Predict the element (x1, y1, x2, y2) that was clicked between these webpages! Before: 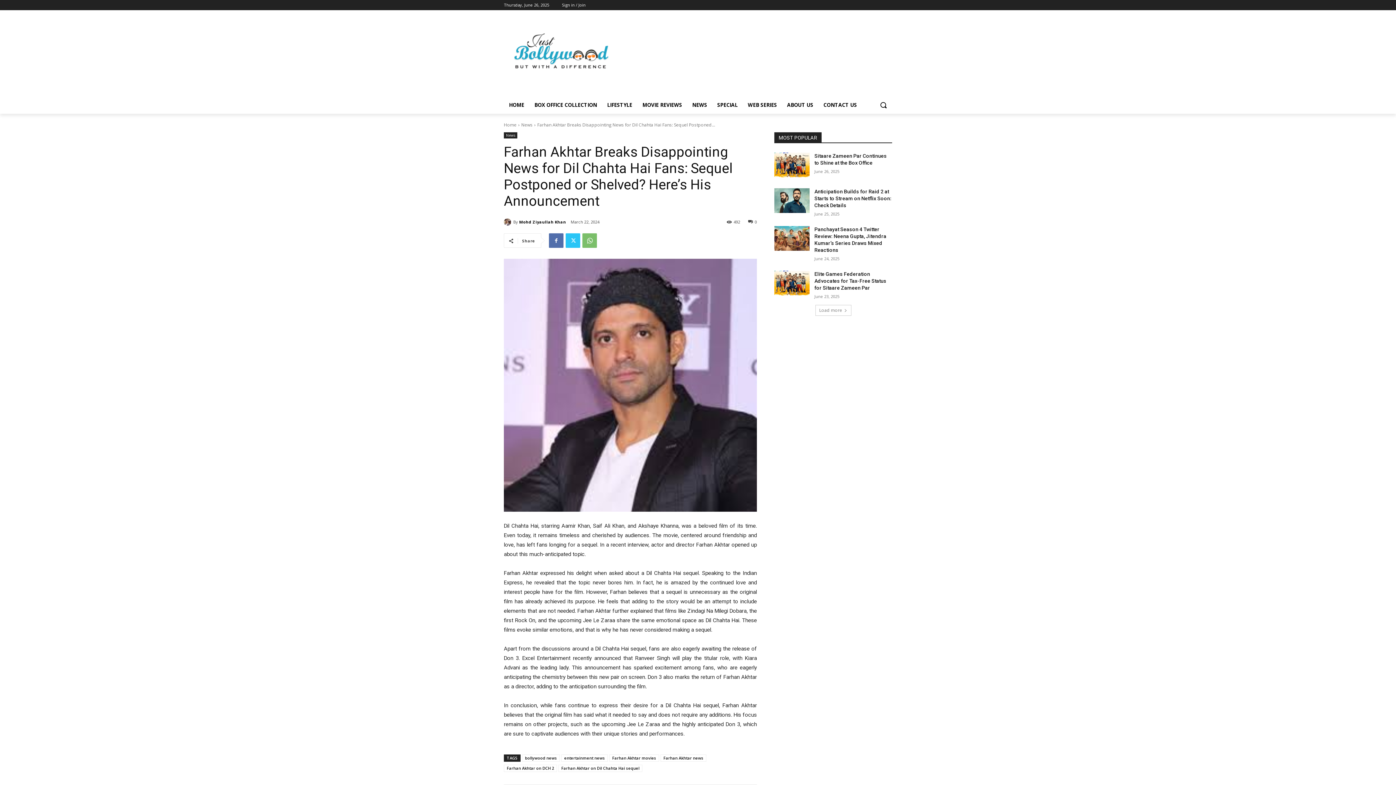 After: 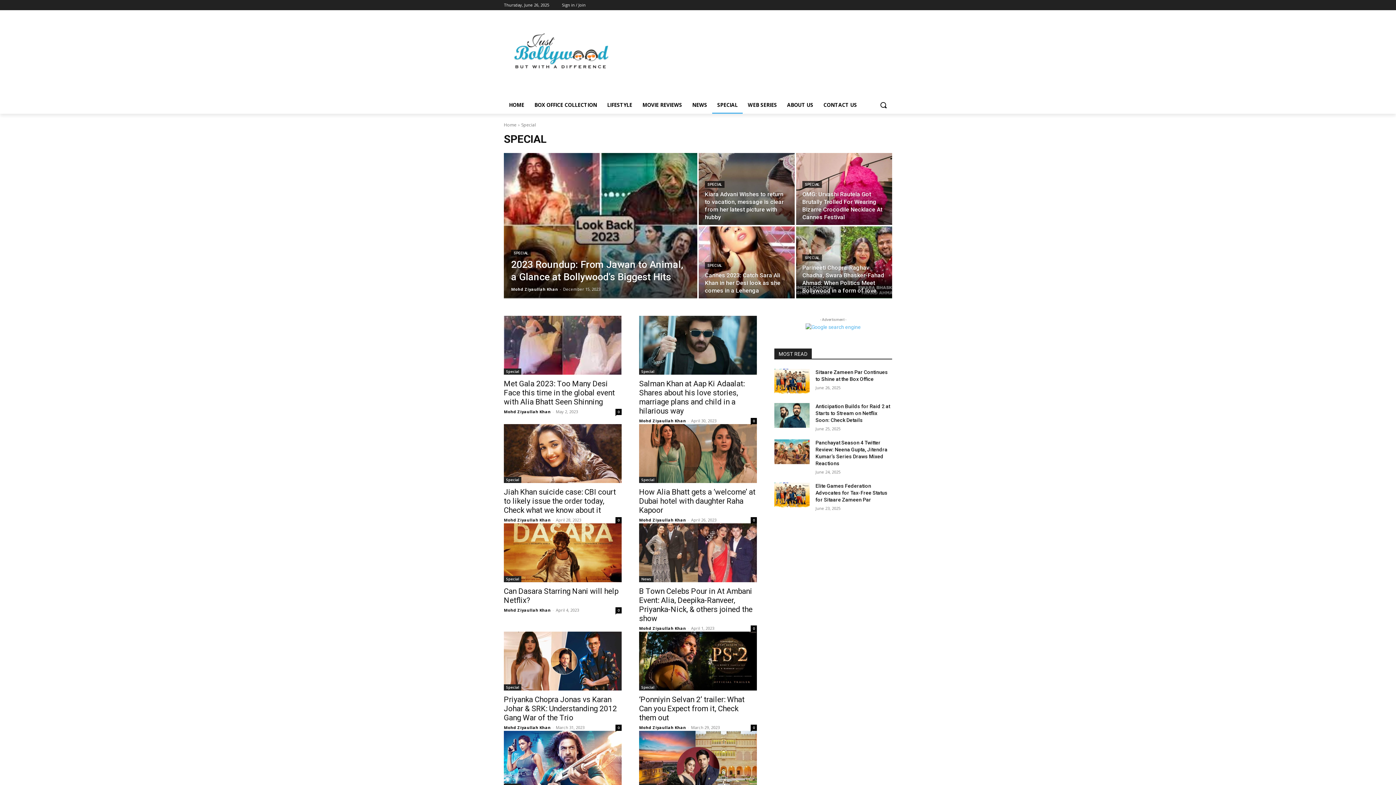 Action: label: SPECIAL bbox: (712, 96, 742, 113)